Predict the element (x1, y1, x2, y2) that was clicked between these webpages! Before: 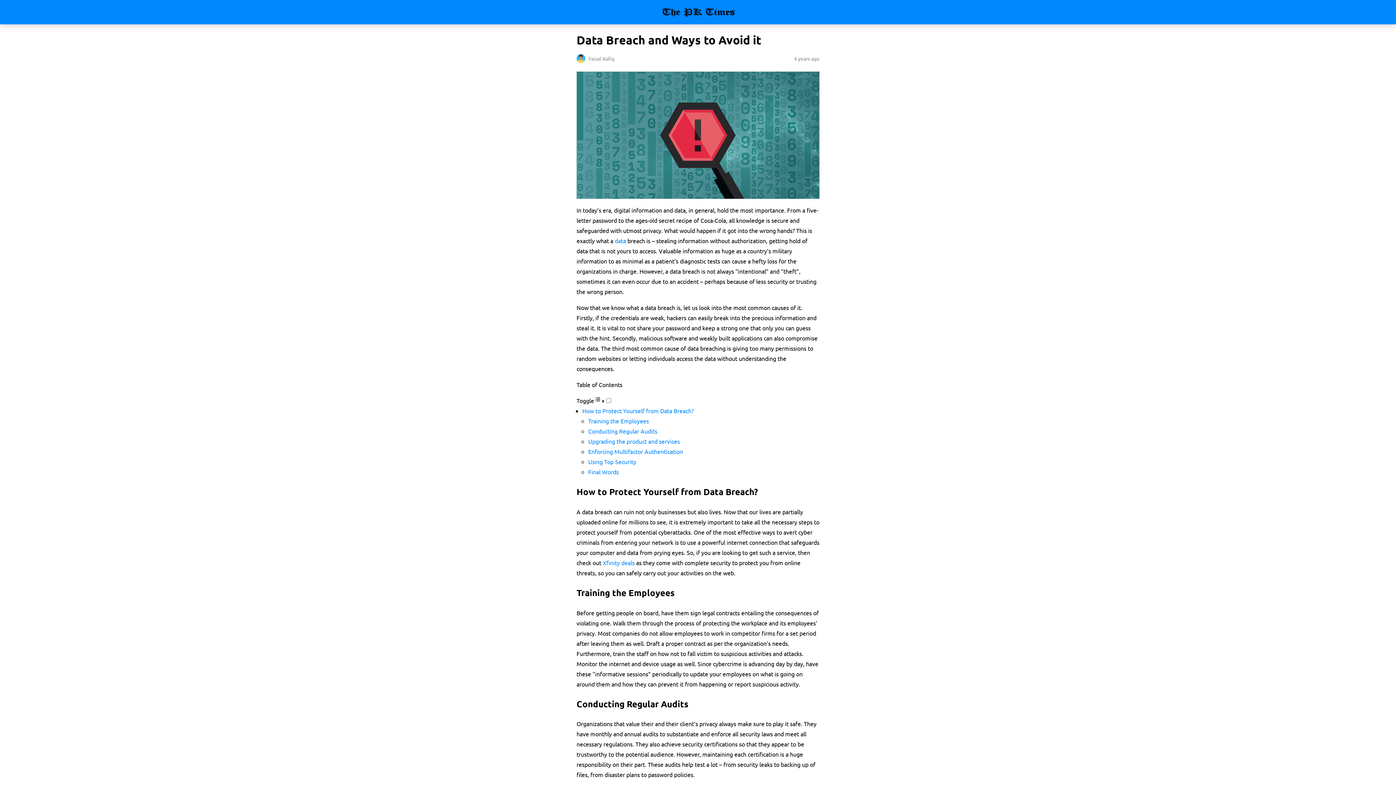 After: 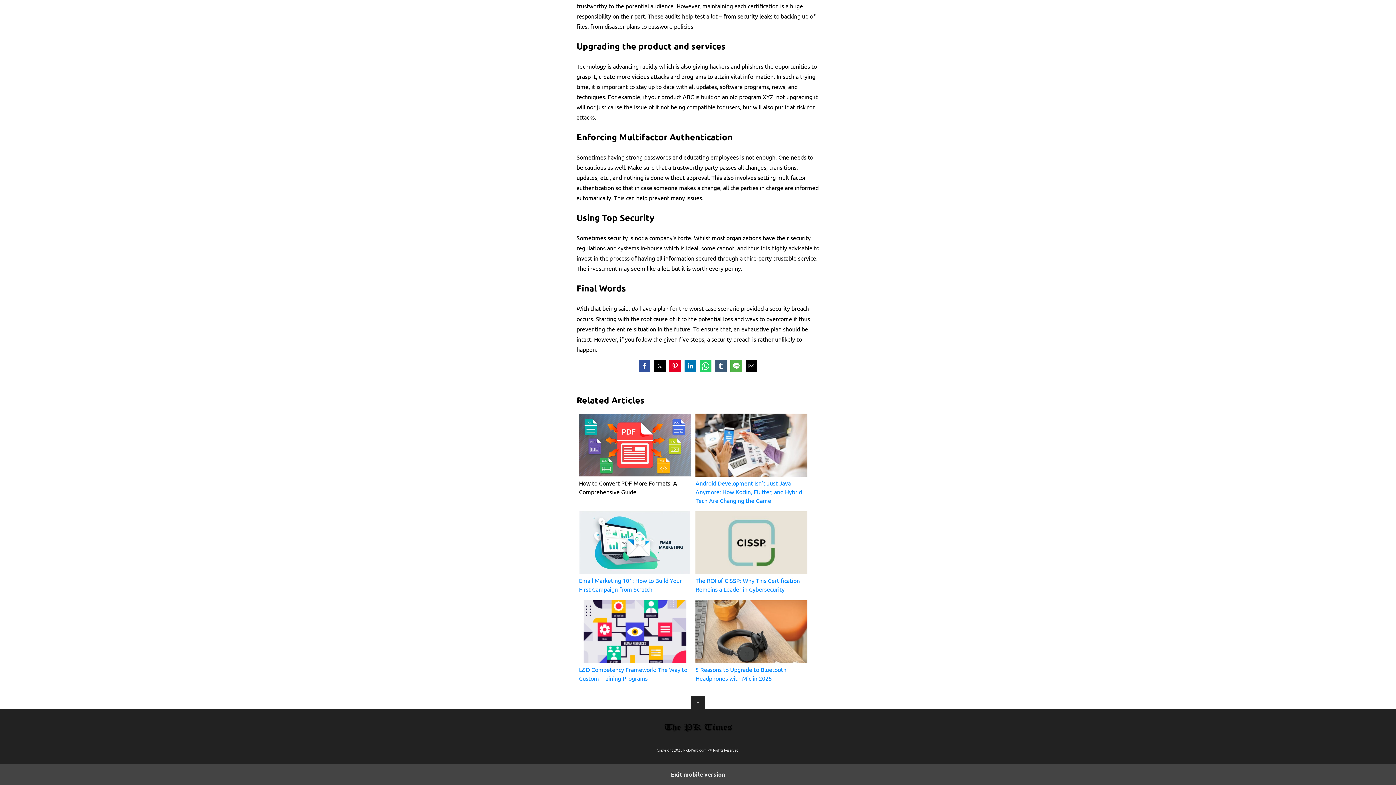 Action: bbox: (588, 448, 683, 455) label: Enforcing Multifactor Authentication